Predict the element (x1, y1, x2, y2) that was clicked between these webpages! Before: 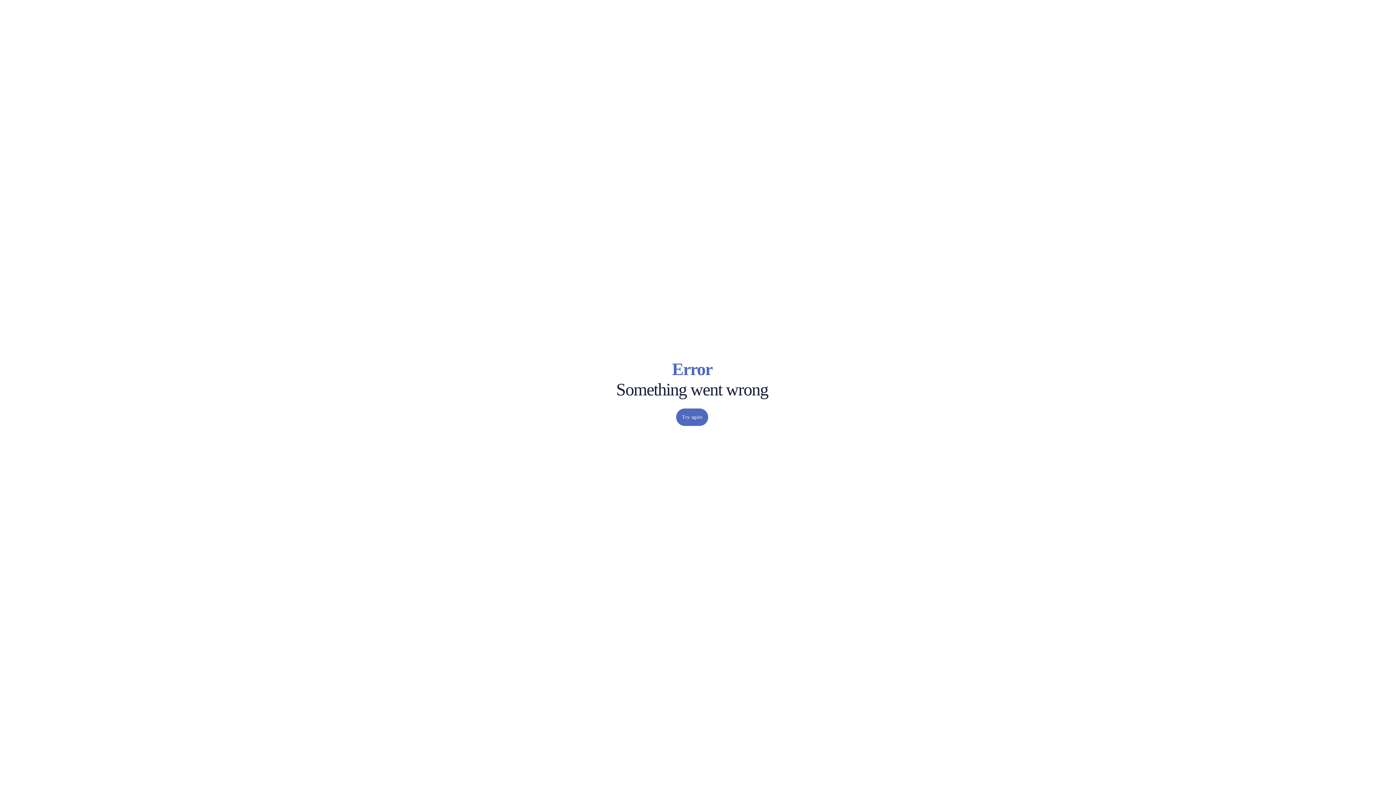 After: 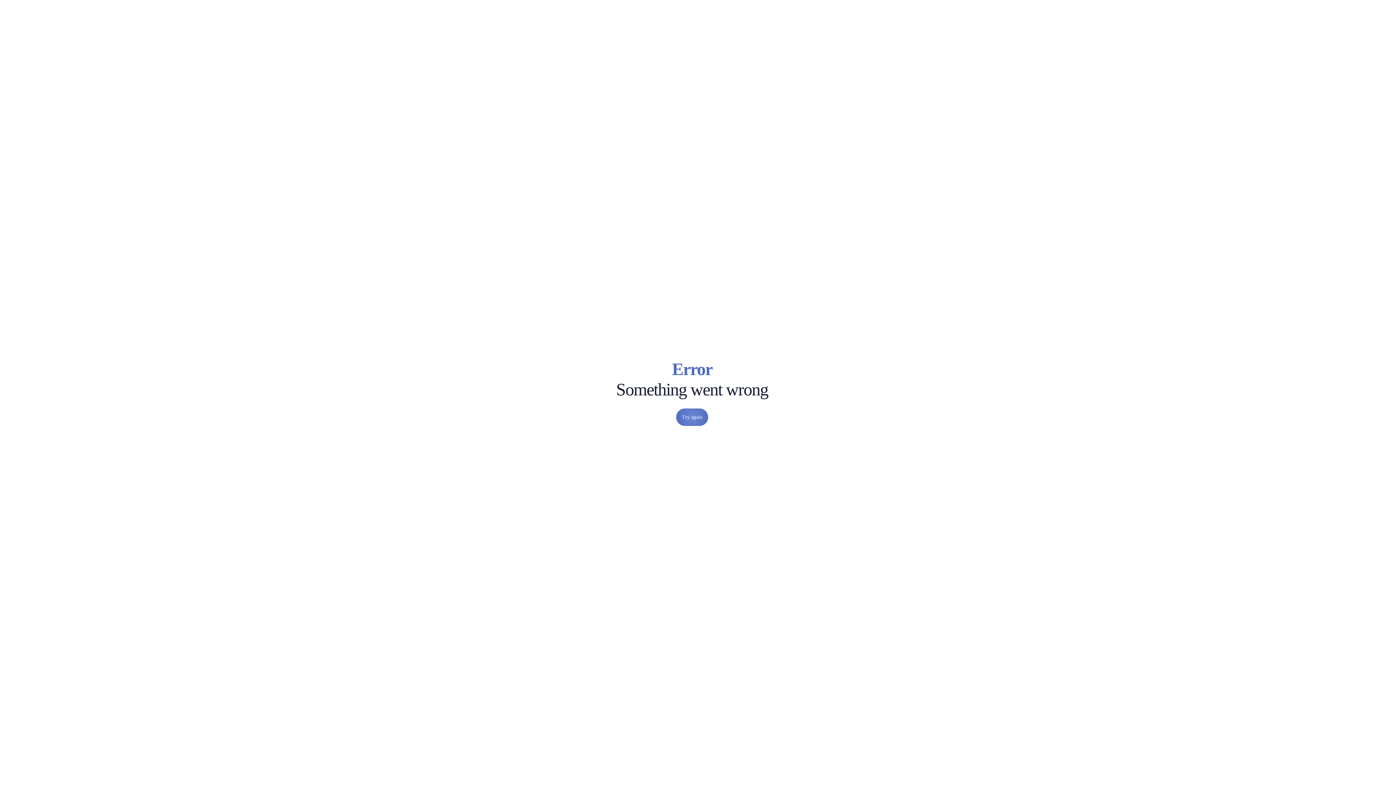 Action: bbox: (676, 408, 708, 426) label: Try again